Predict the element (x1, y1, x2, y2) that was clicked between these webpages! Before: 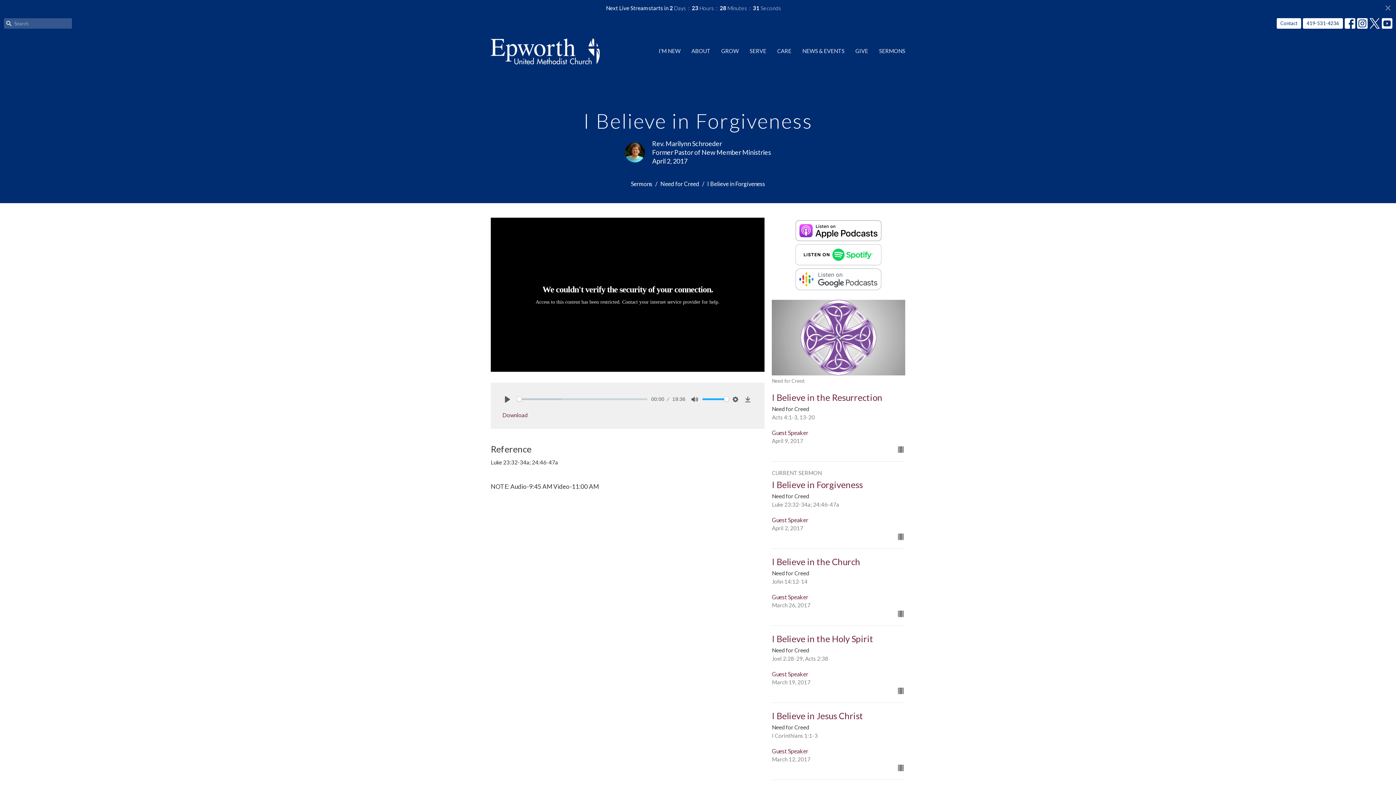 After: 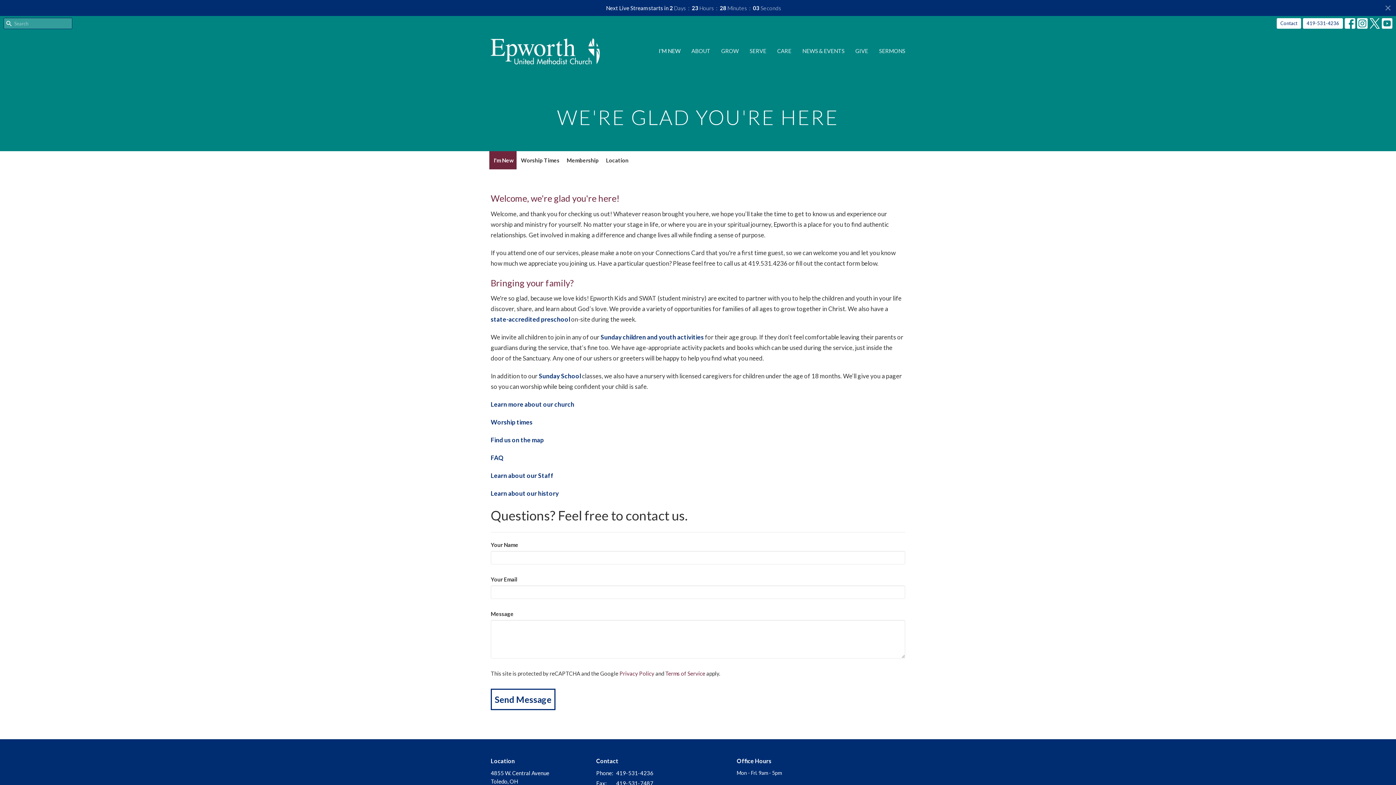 Action: bbox: (658, 45, 680, 57) label: I'M NEW